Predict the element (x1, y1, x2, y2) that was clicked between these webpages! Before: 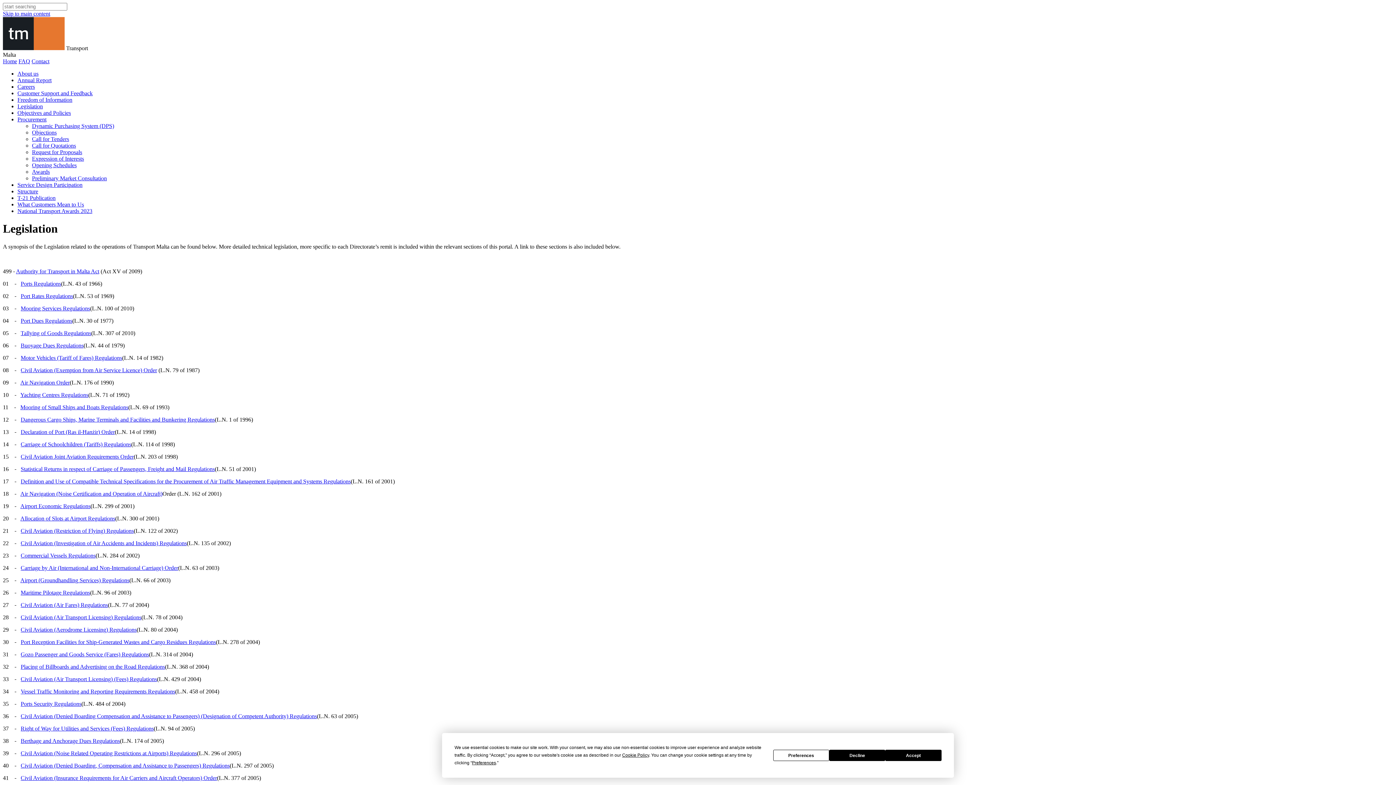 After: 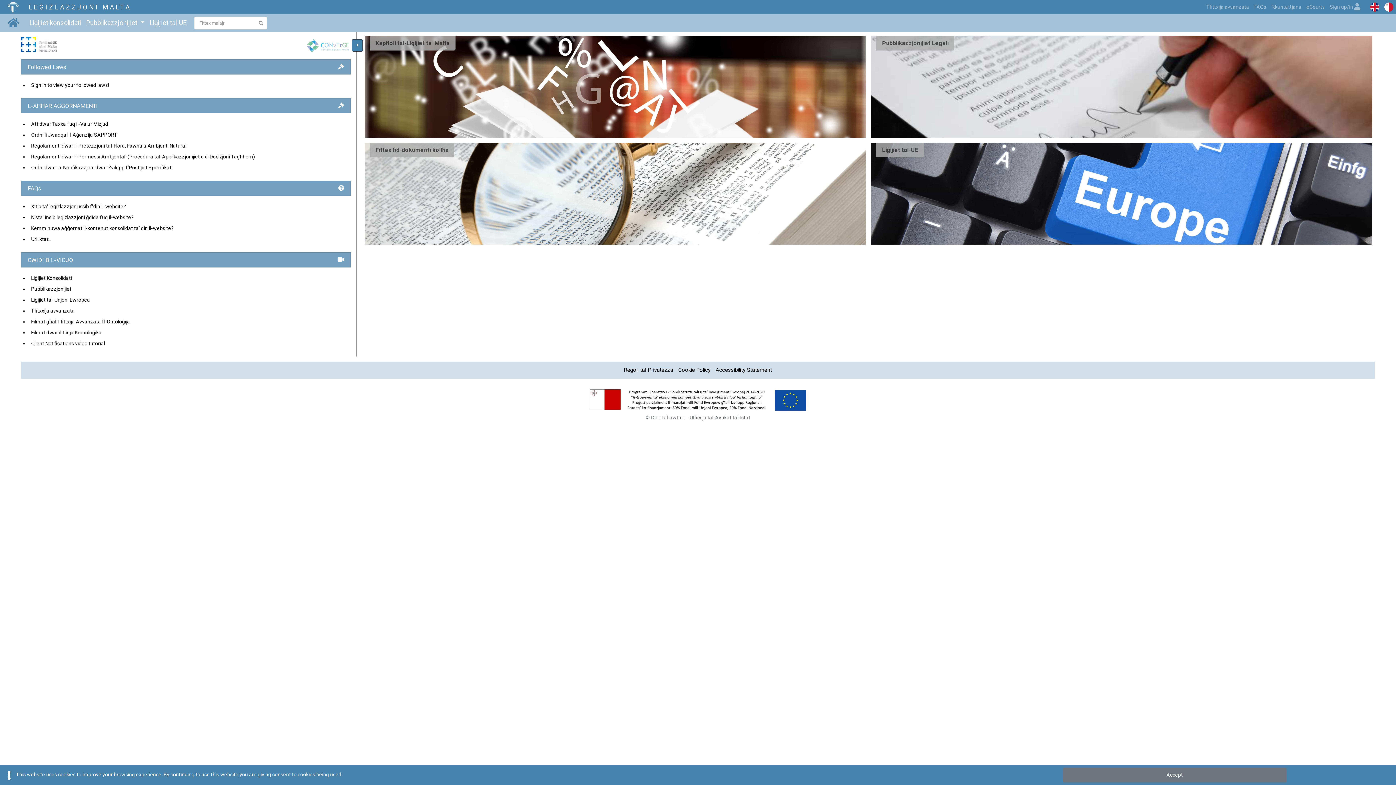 Action: bbox: (20, 676, 157, 682) label: Civil Aviation (Air Transport Licensing) (Fees) Regulations